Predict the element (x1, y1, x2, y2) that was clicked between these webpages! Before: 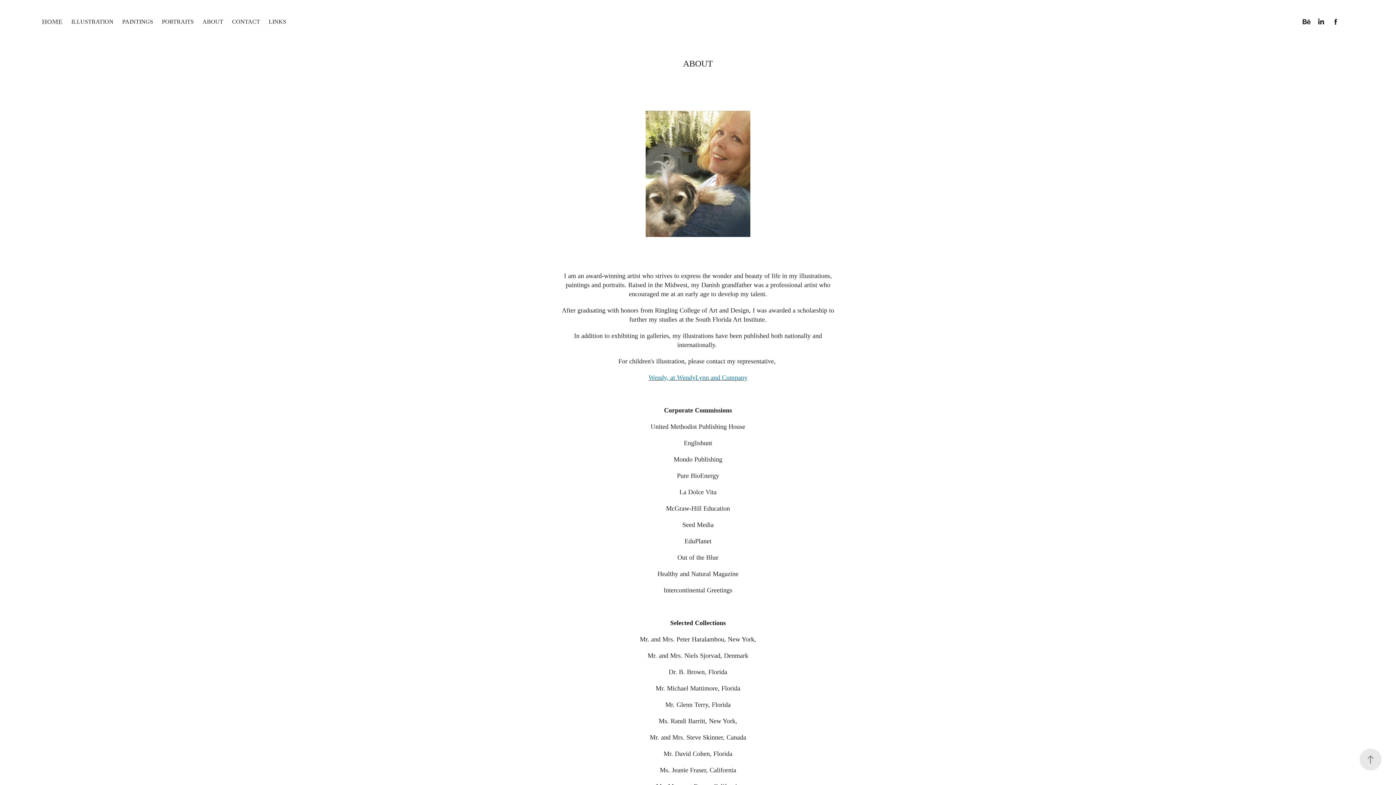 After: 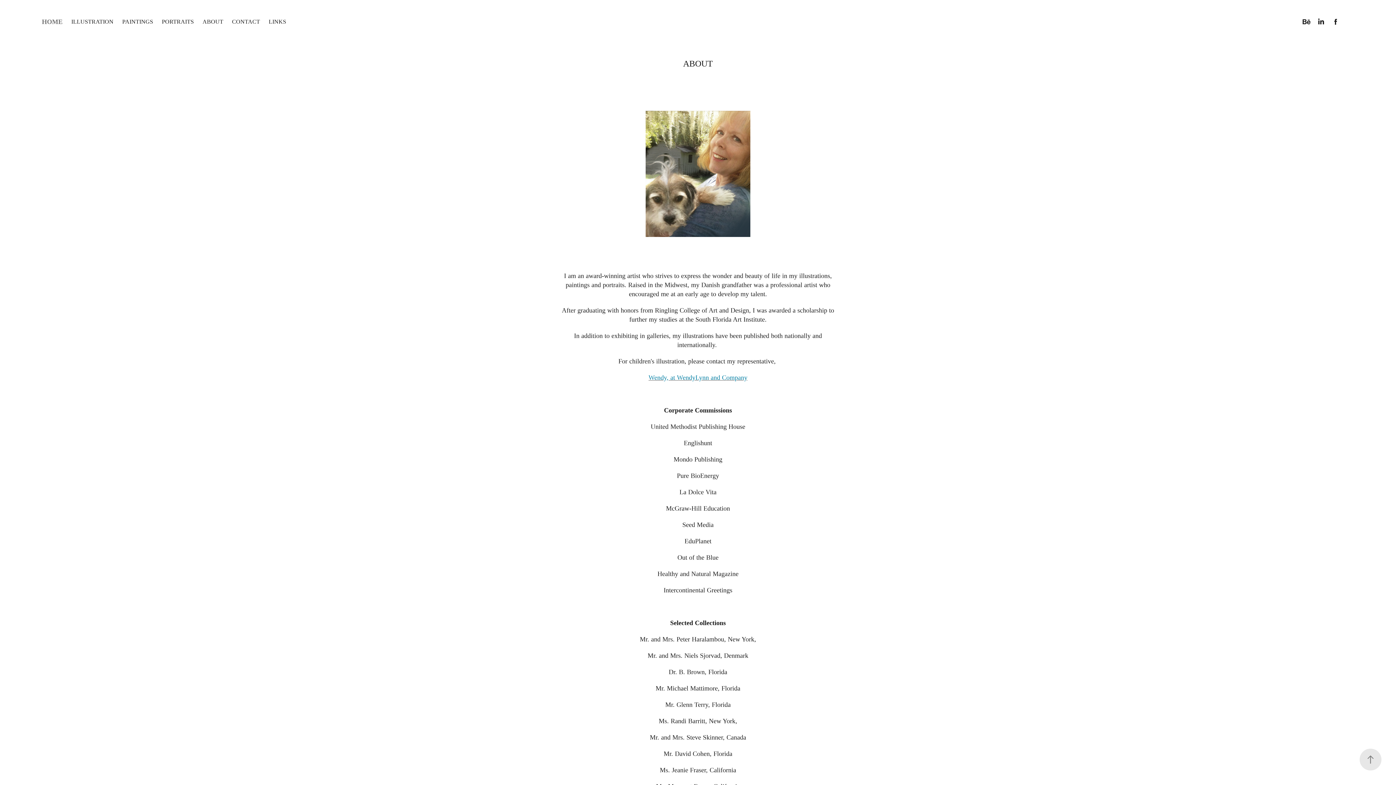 Action: bbox: (648, 373, 747, 381) label: Wendy, at WendyLynn and Company